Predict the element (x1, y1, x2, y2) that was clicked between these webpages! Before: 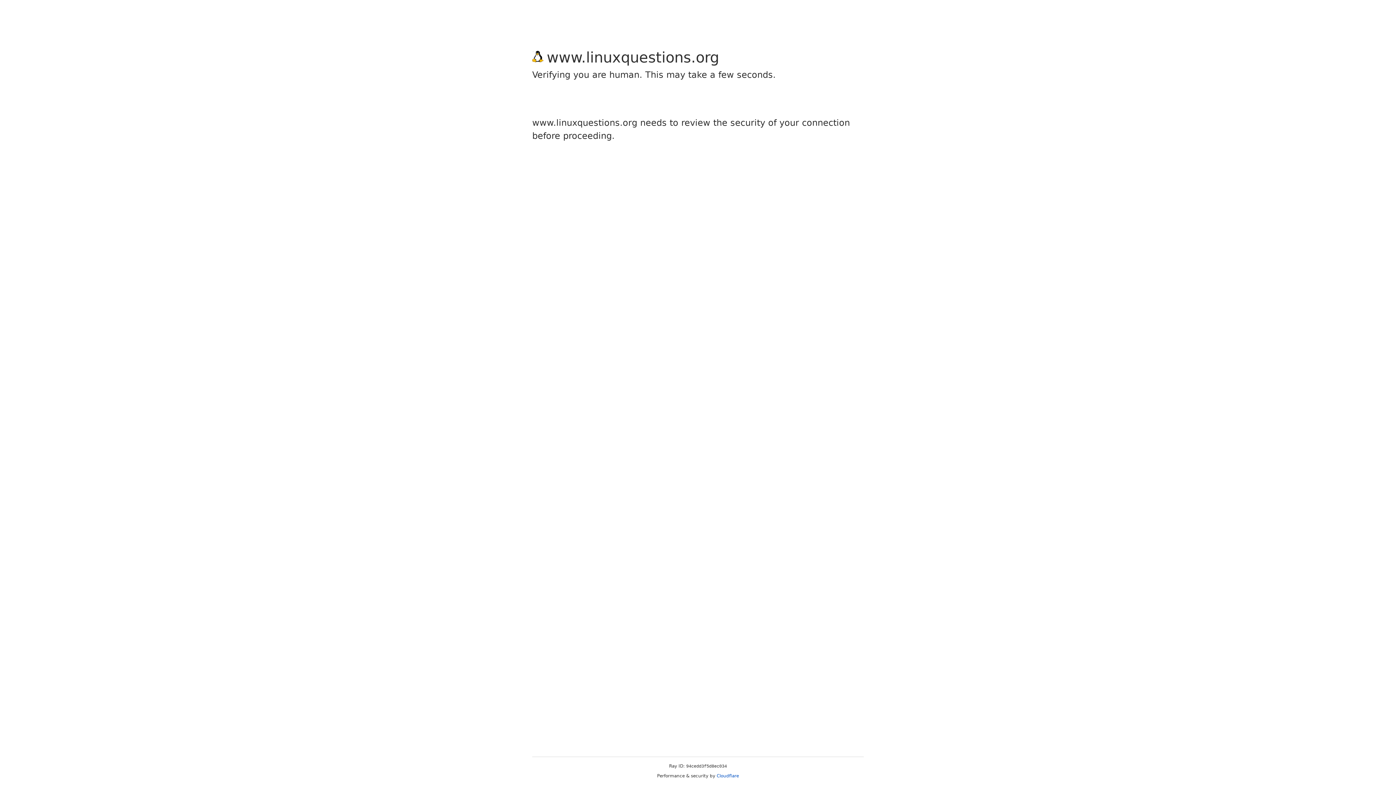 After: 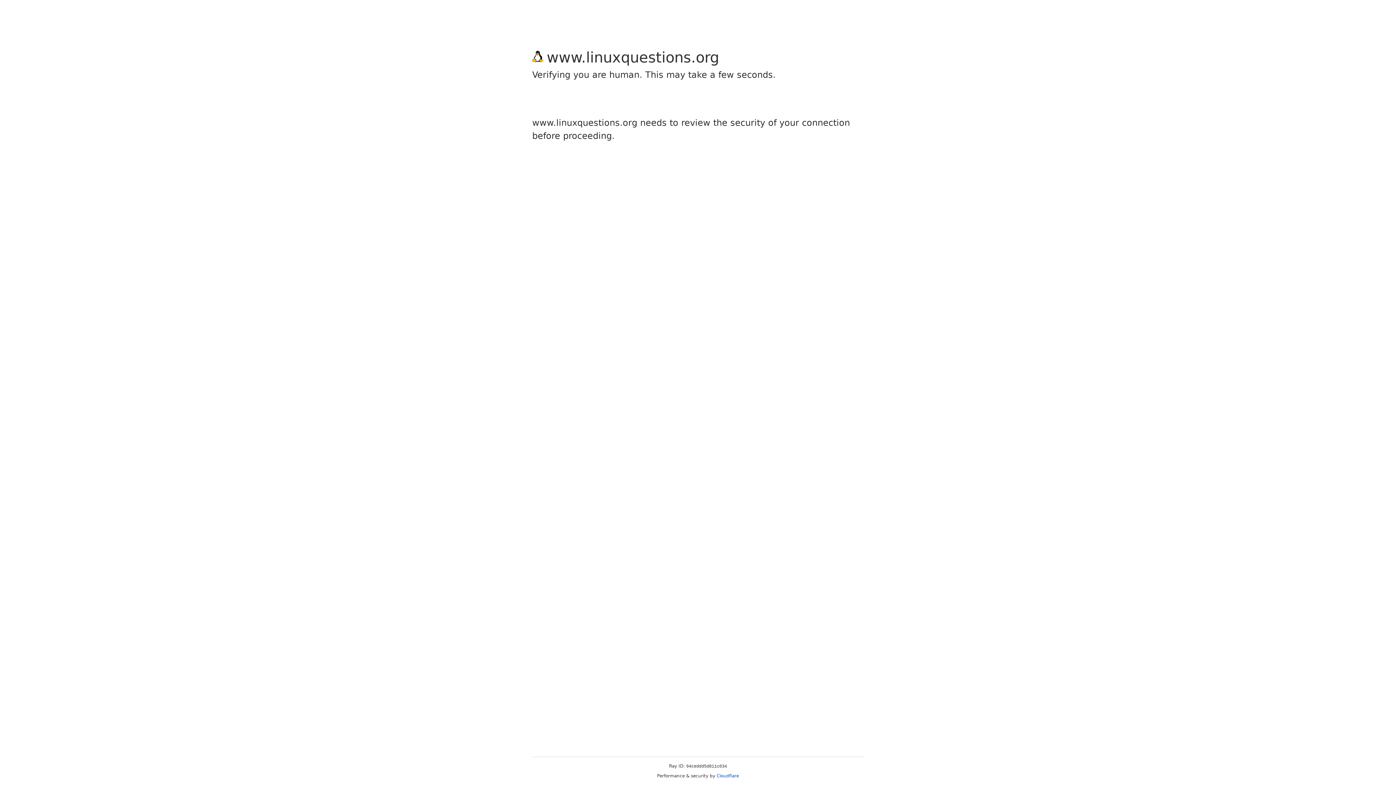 Action: bbox: (716, 773, 739, 778) label: Cloudflare